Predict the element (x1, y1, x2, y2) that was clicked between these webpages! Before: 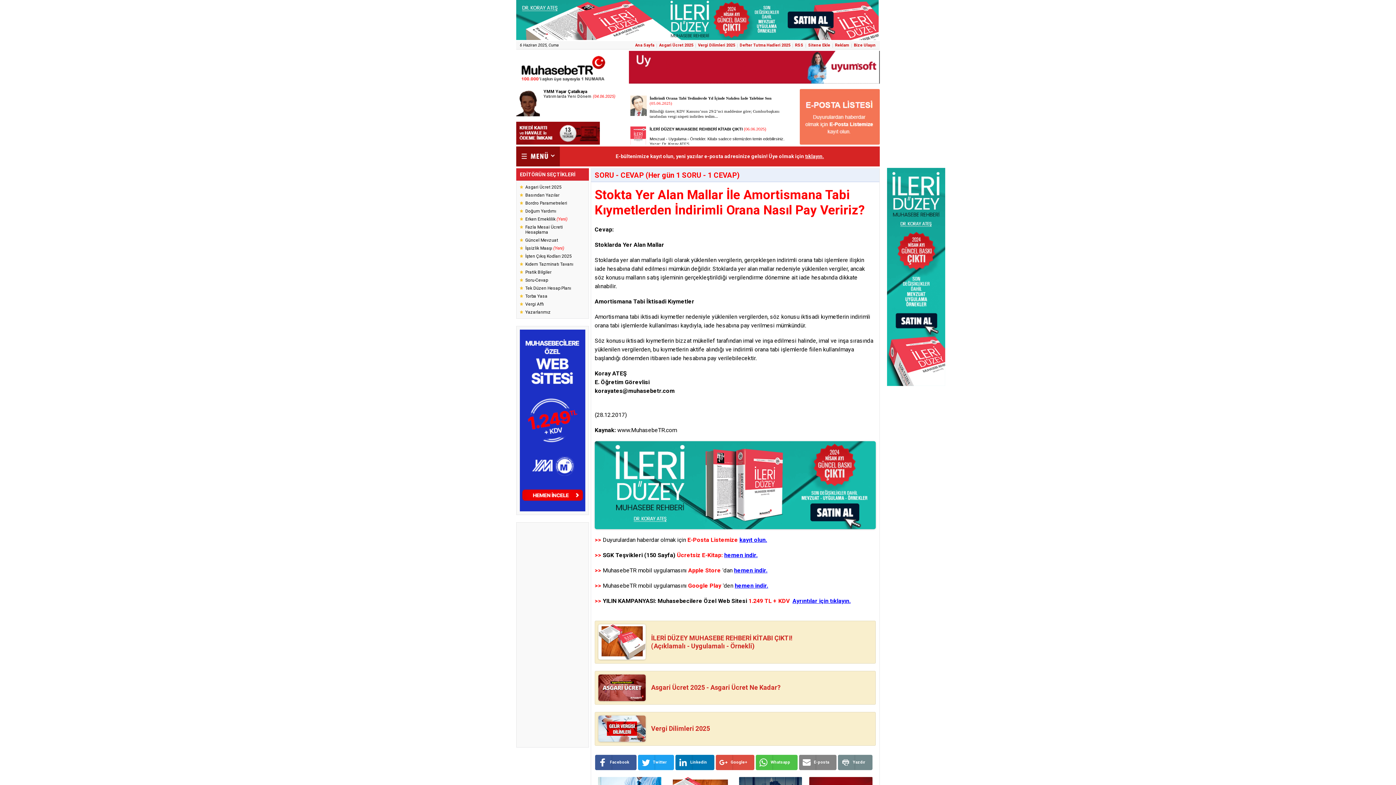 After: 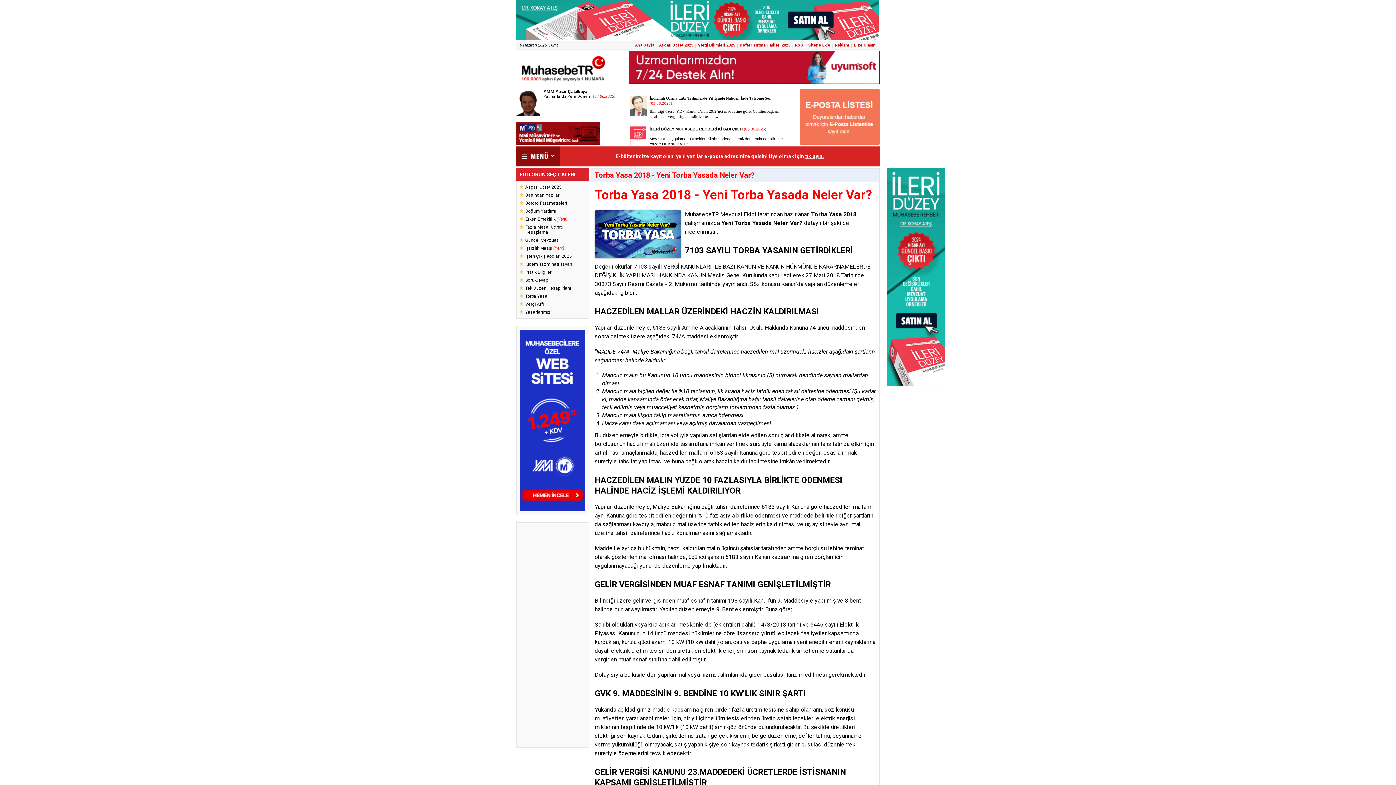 Action: label: Torba Yasa bbox: (520, 293, 585, 299)